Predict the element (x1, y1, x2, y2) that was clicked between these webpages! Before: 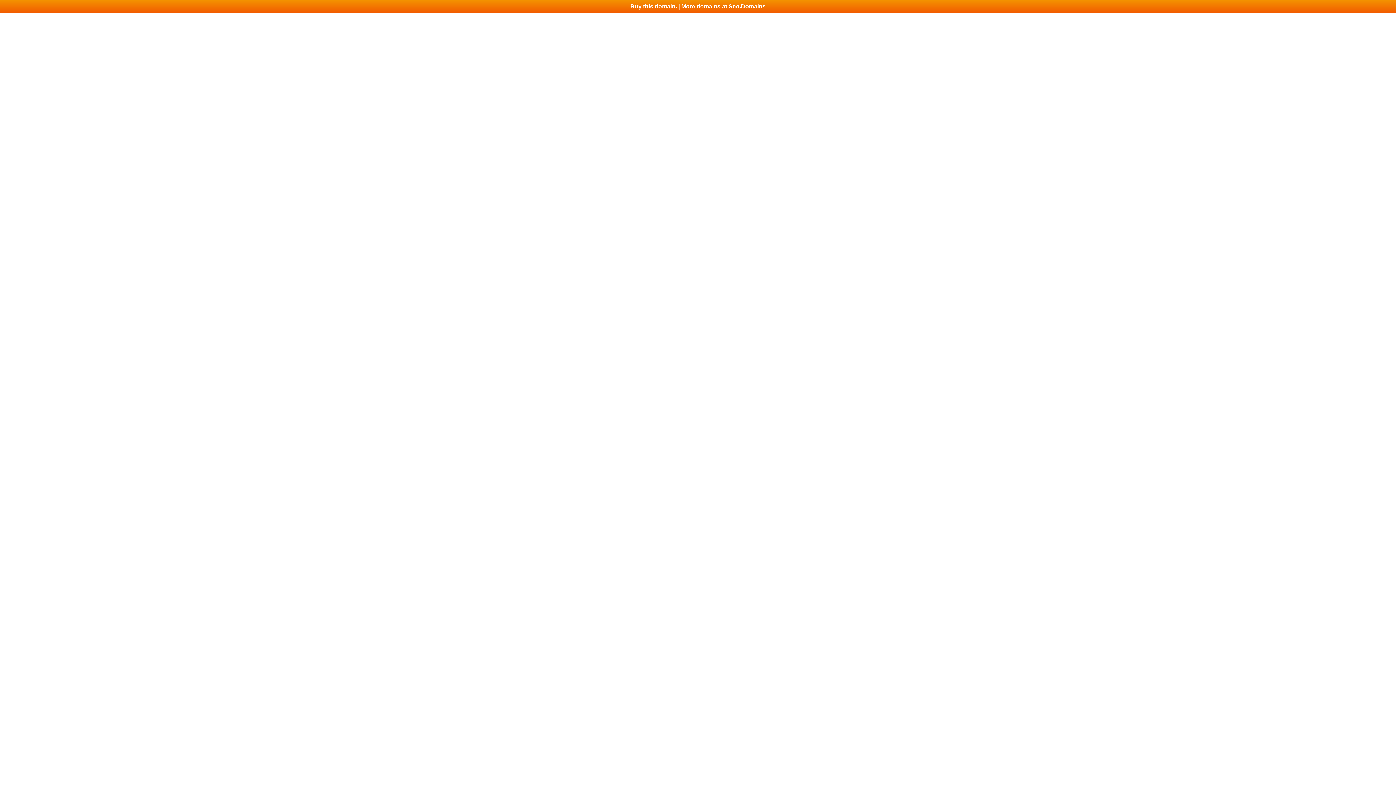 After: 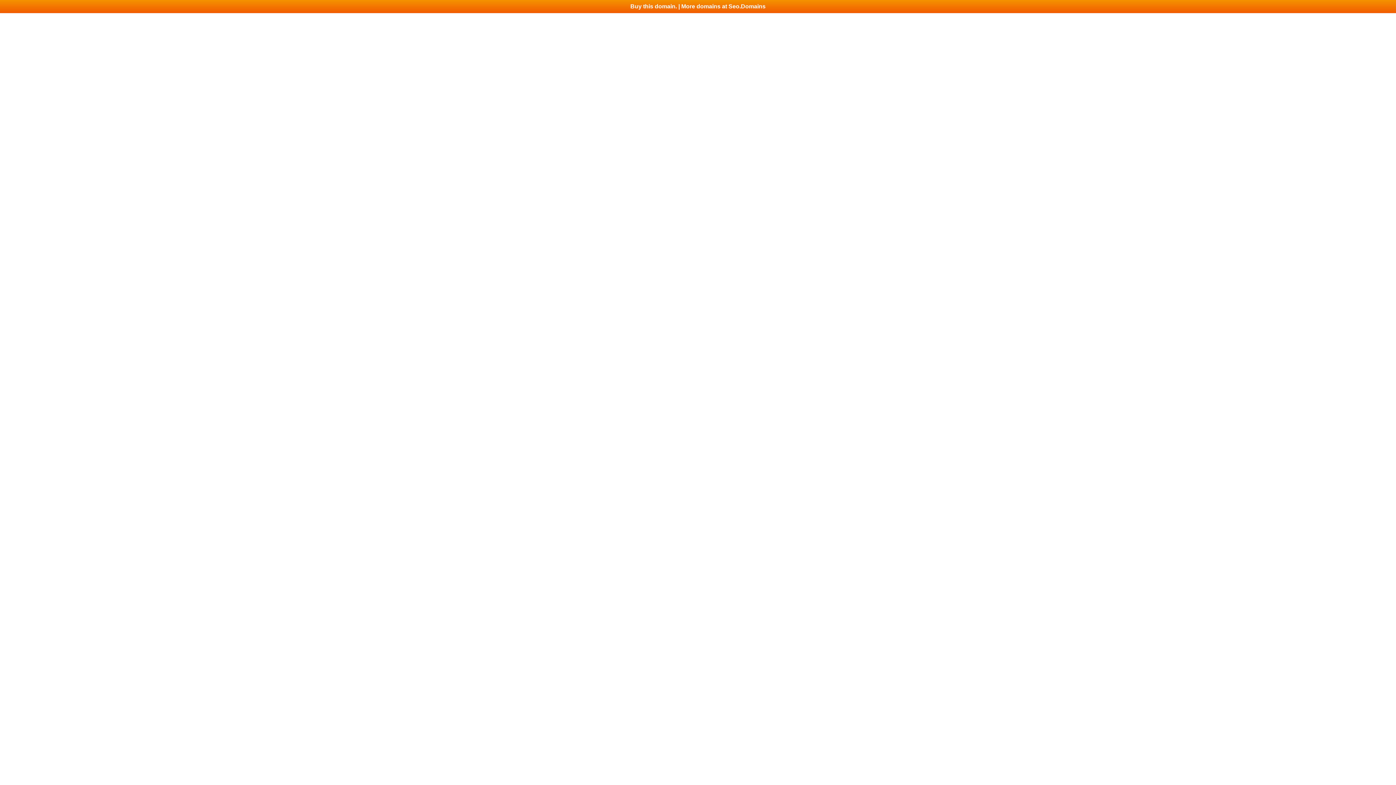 Action: label: Buy this domain. | More domains at Seo.Domains bbox: (0, 0, 1396, 13)